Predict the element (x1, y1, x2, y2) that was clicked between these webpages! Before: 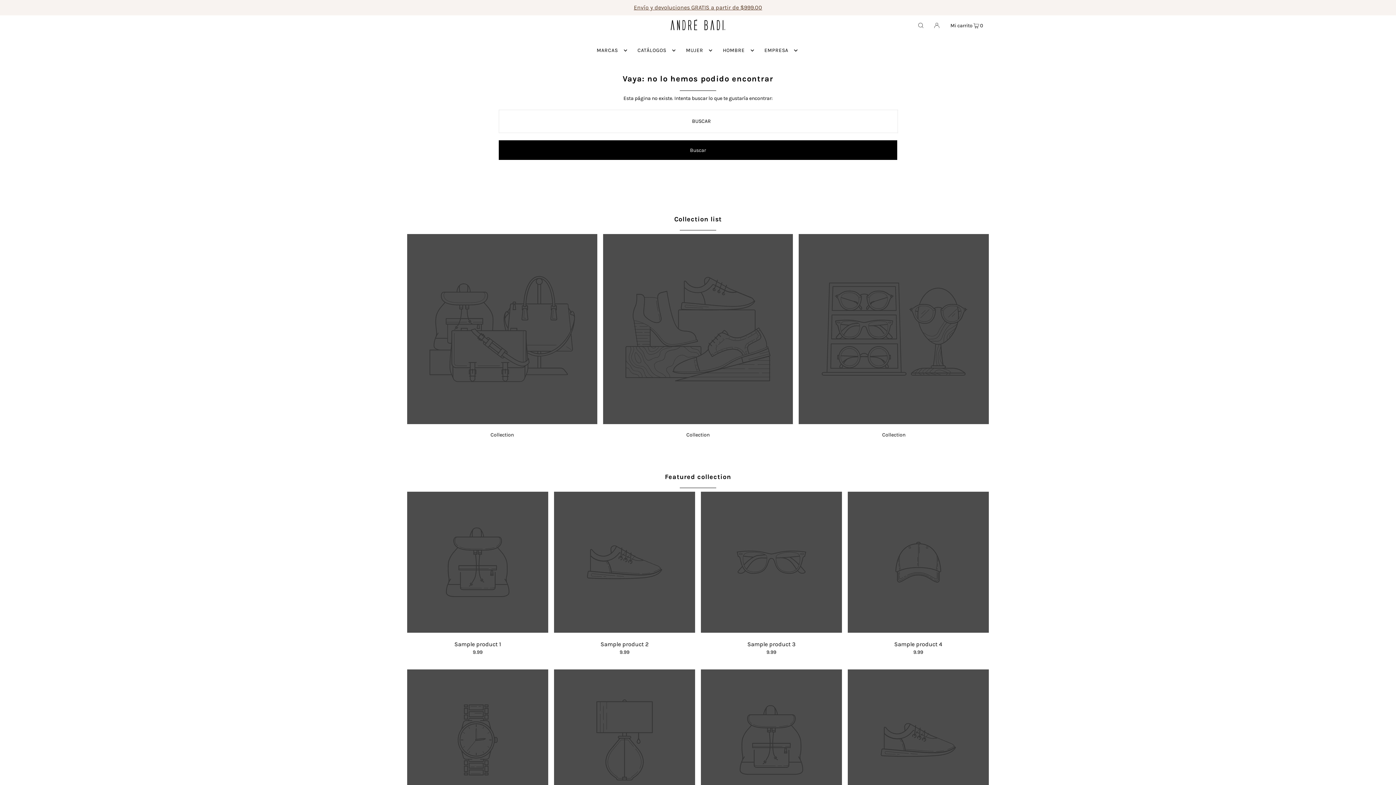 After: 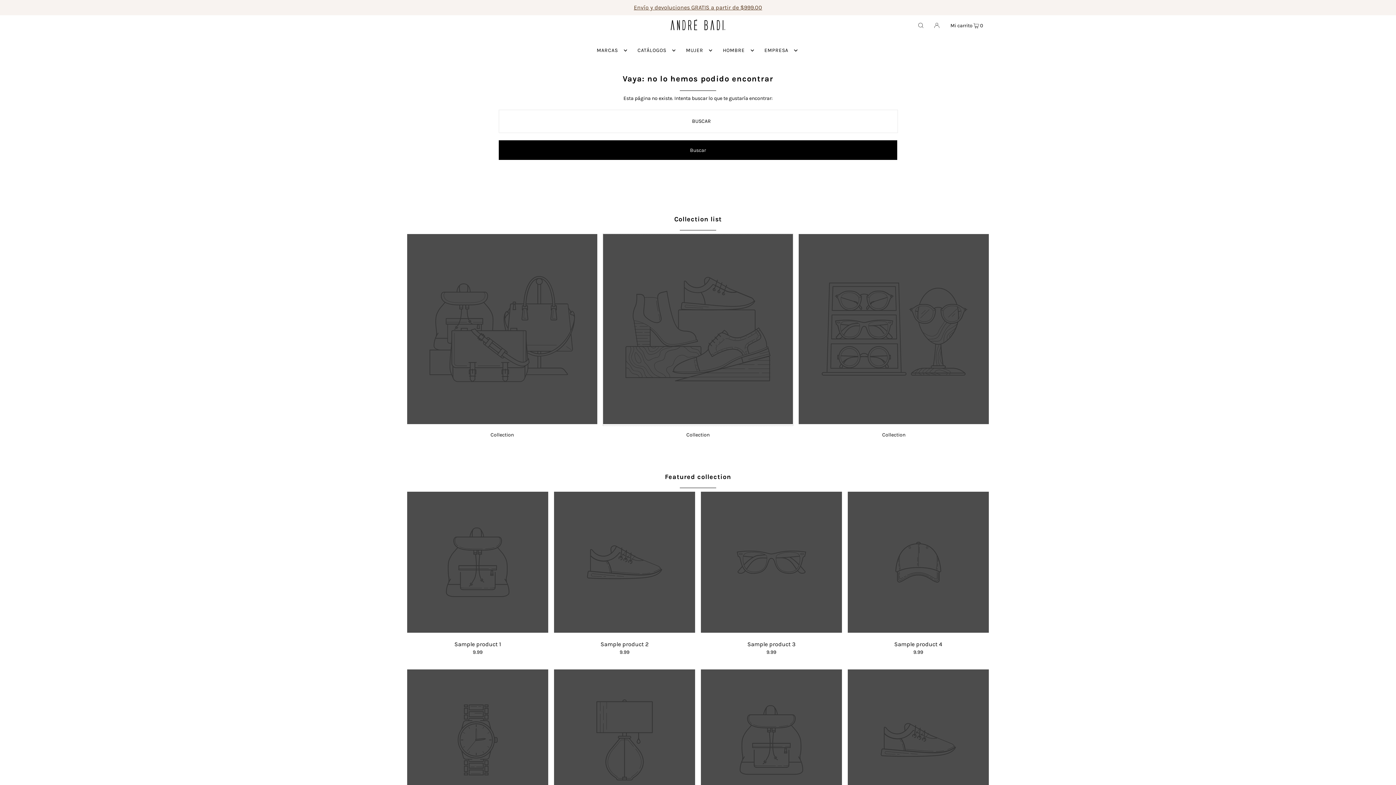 Action: bbox: (603, 418, 793, 425)